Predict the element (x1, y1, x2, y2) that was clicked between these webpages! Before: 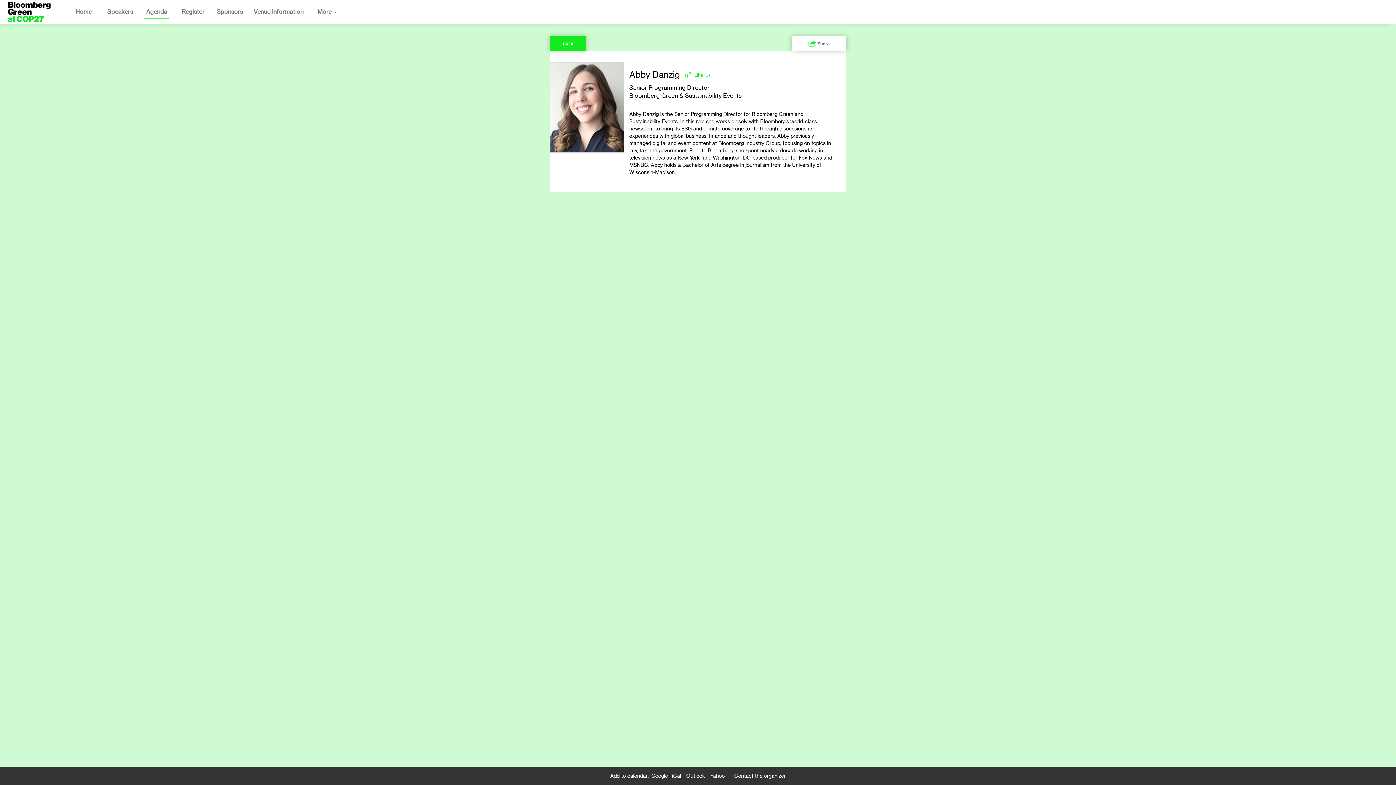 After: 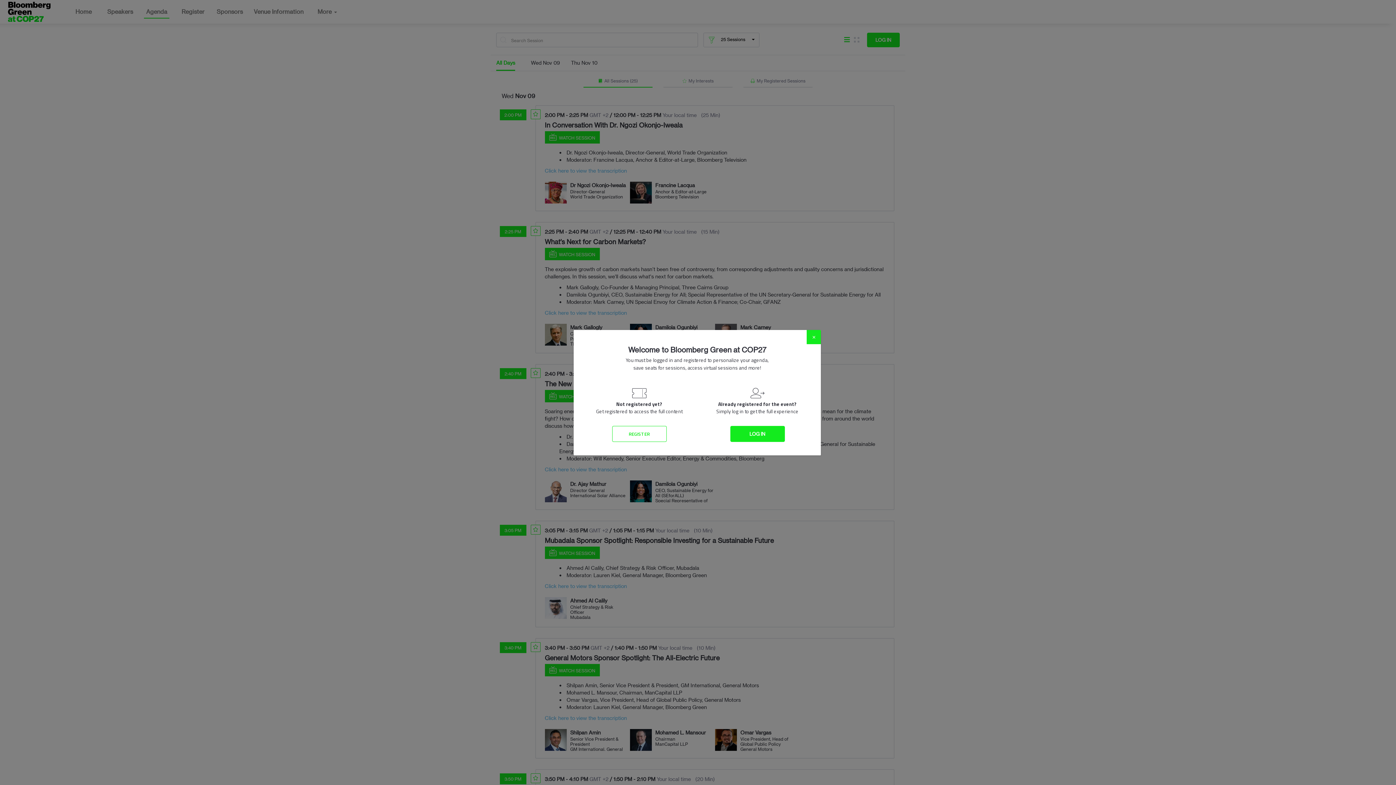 Action: label: BACK bbox: (549, 36, 586, 50)